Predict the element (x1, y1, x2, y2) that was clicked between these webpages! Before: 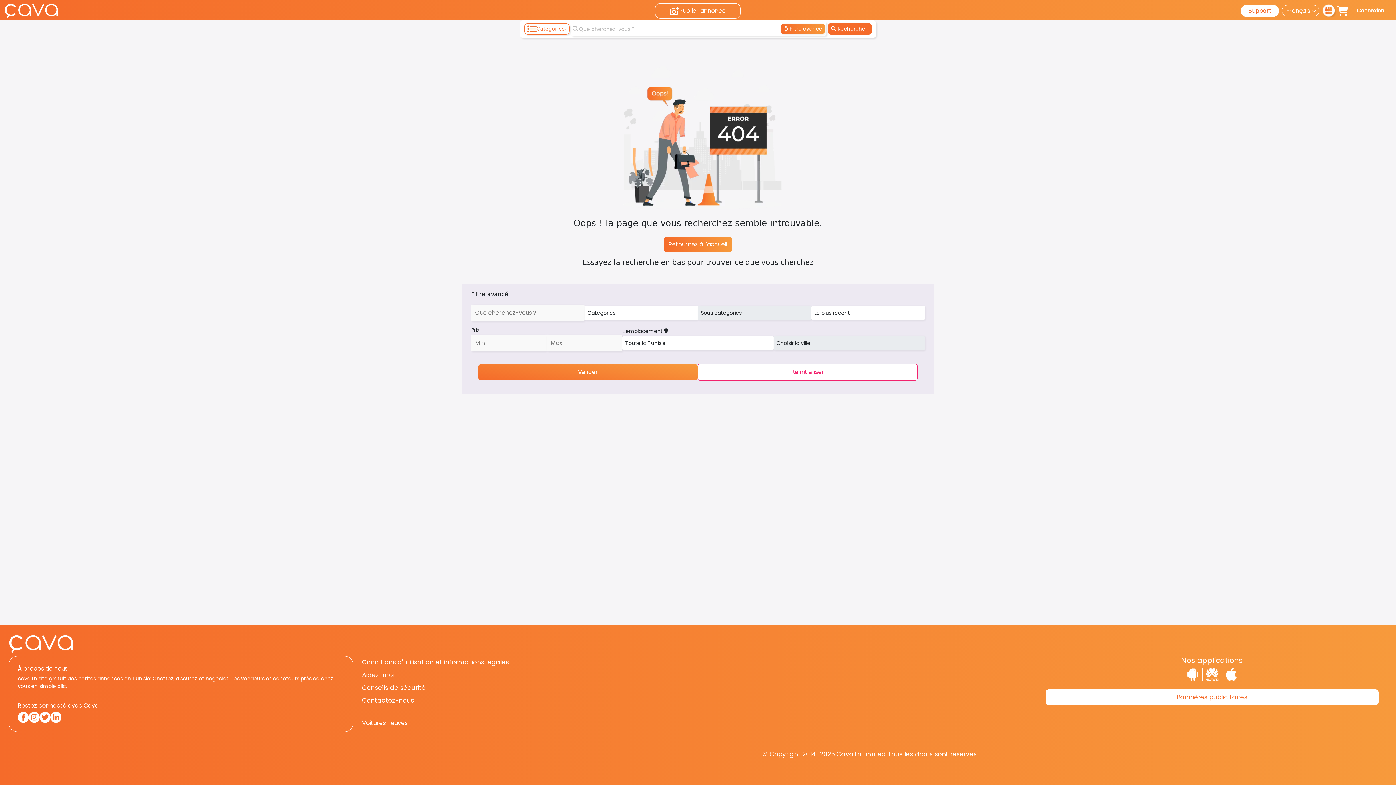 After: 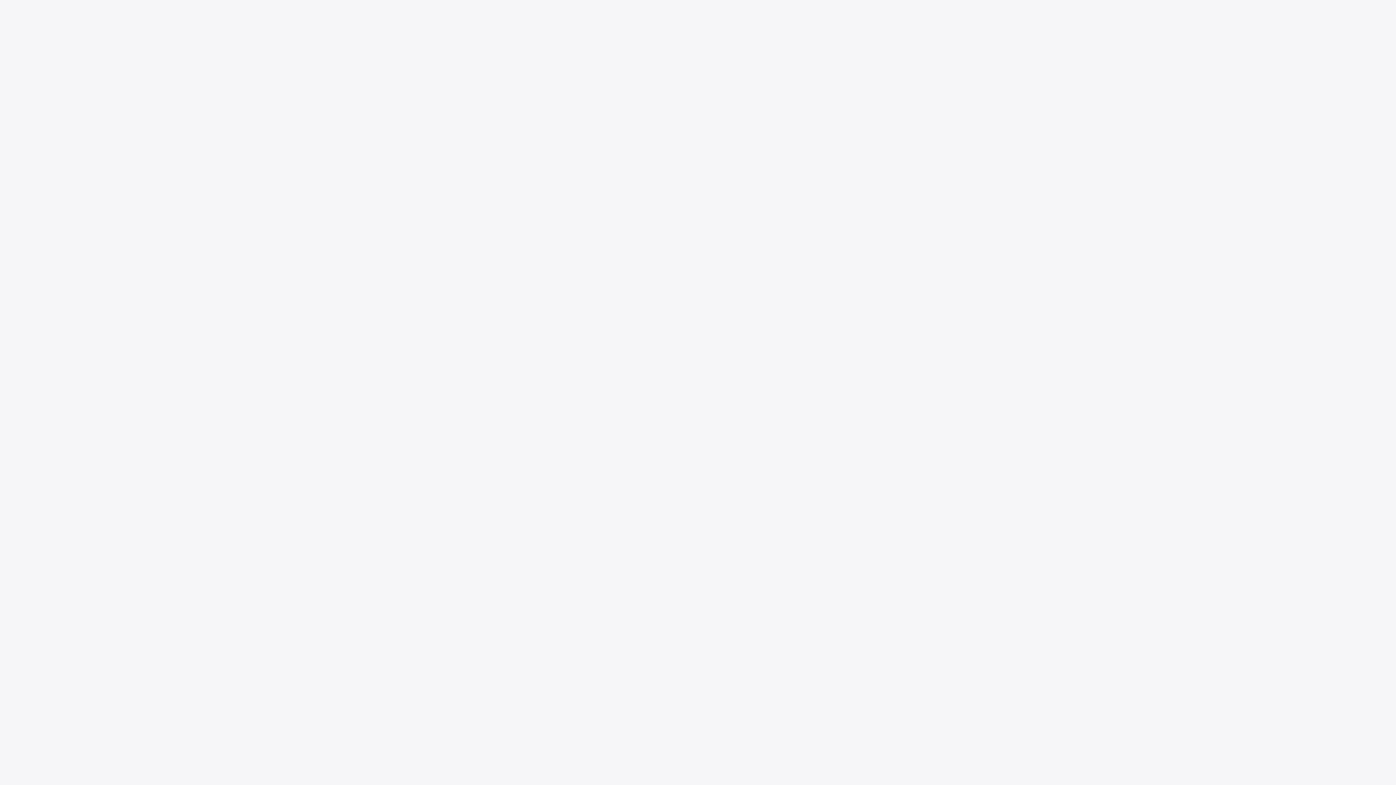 Action: bbox: (1337, 8, 1348, 15)